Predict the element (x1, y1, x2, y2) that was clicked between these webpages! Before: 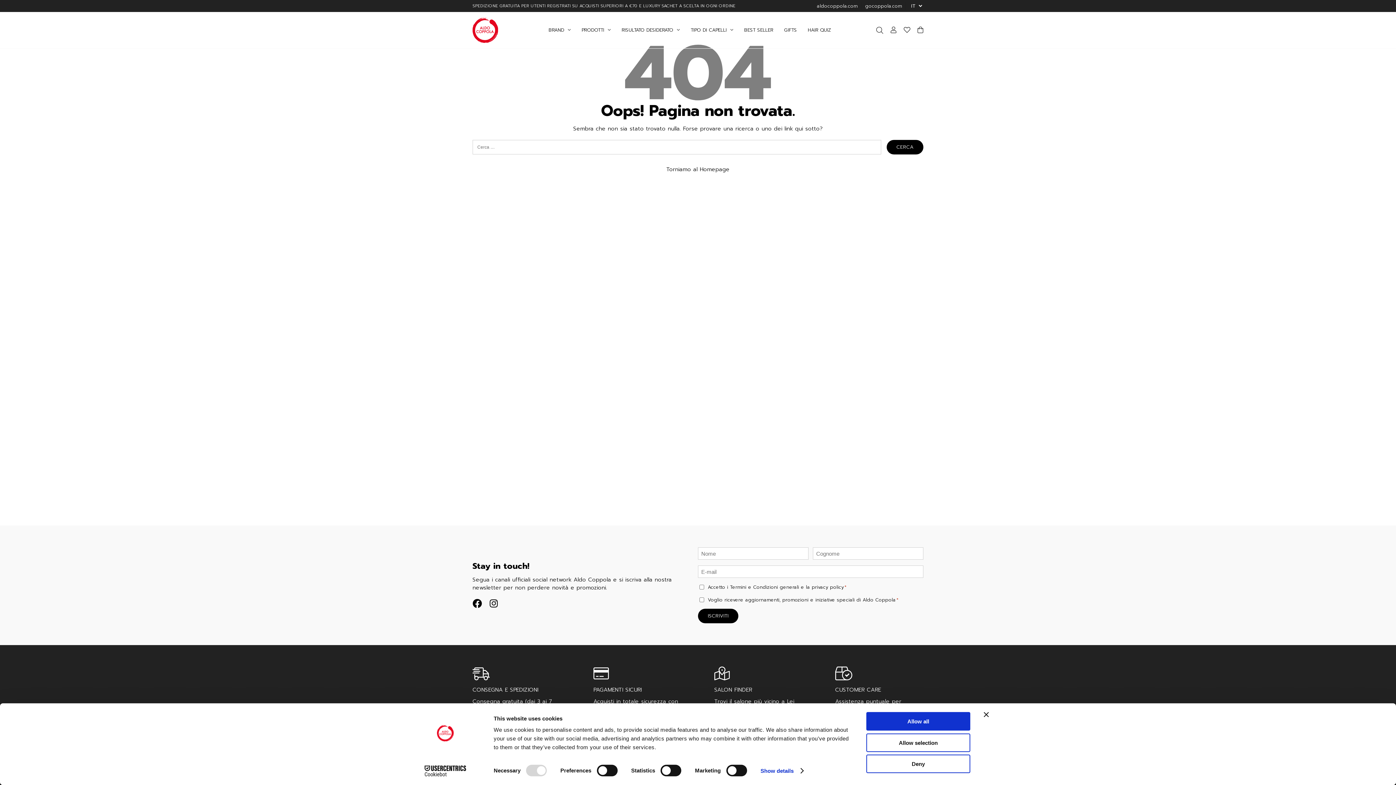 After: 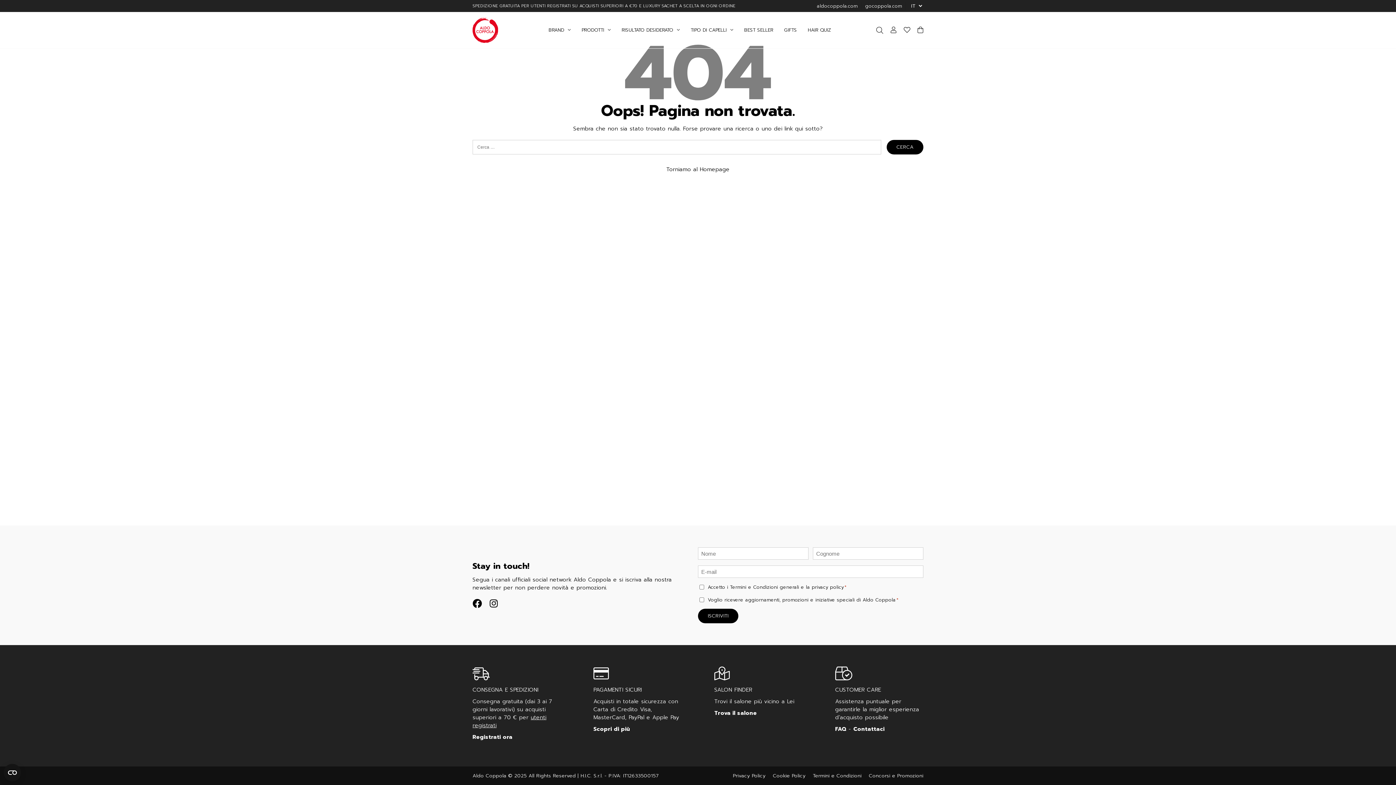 Action: label: Allow all bbox: (866, 712, 970, 731)